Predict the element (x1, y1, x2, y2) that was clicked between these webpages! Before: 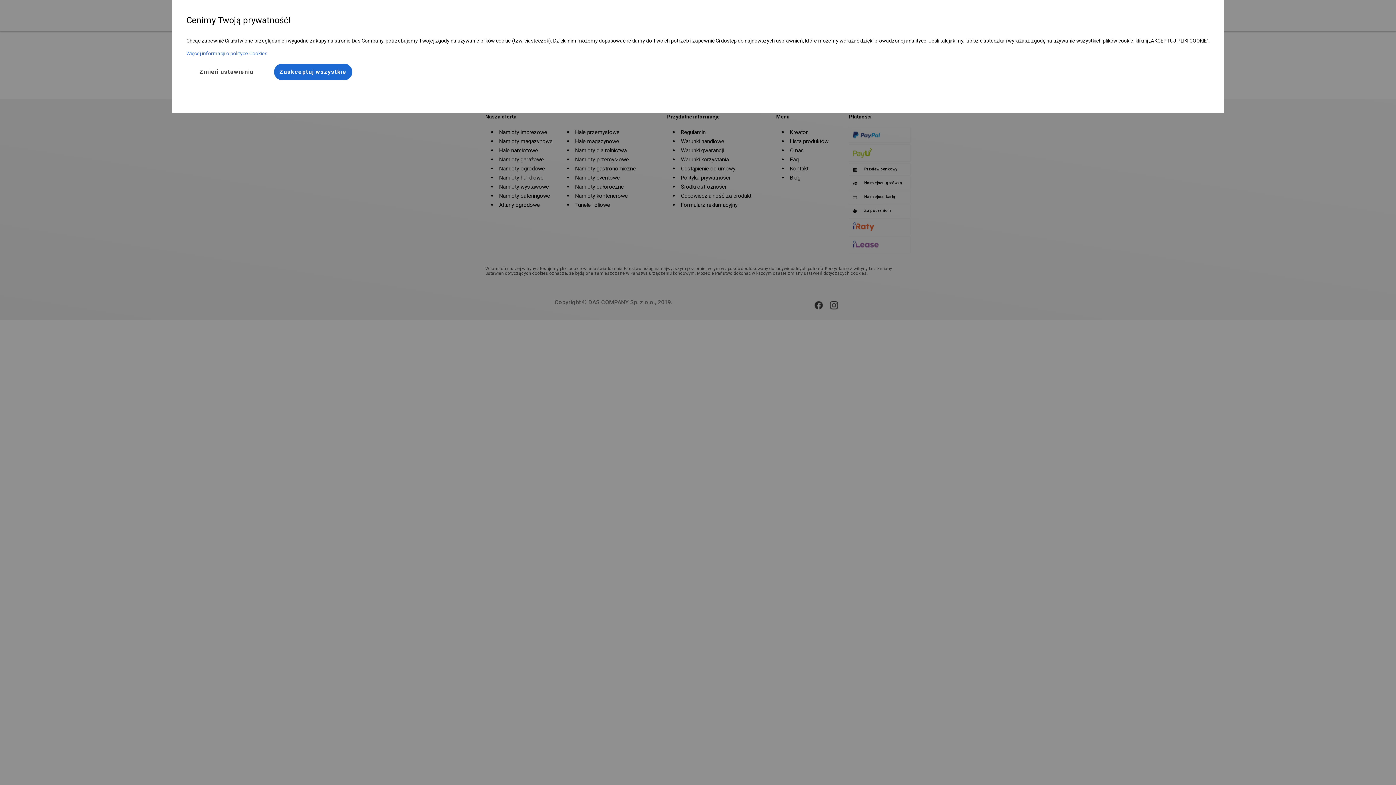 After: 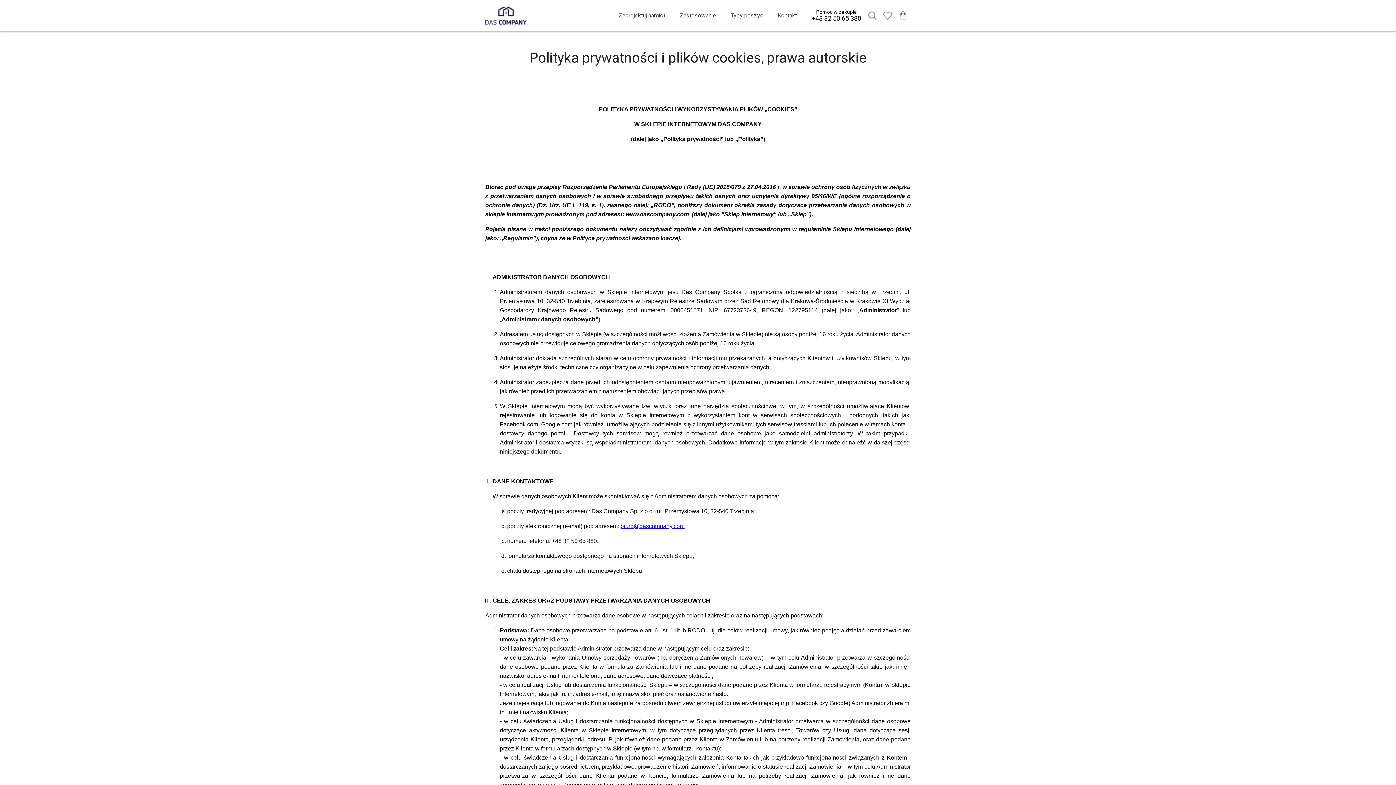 Action: label: Więcej informacji o polityce Cookies bbox: (186, 50, 1210, 63)